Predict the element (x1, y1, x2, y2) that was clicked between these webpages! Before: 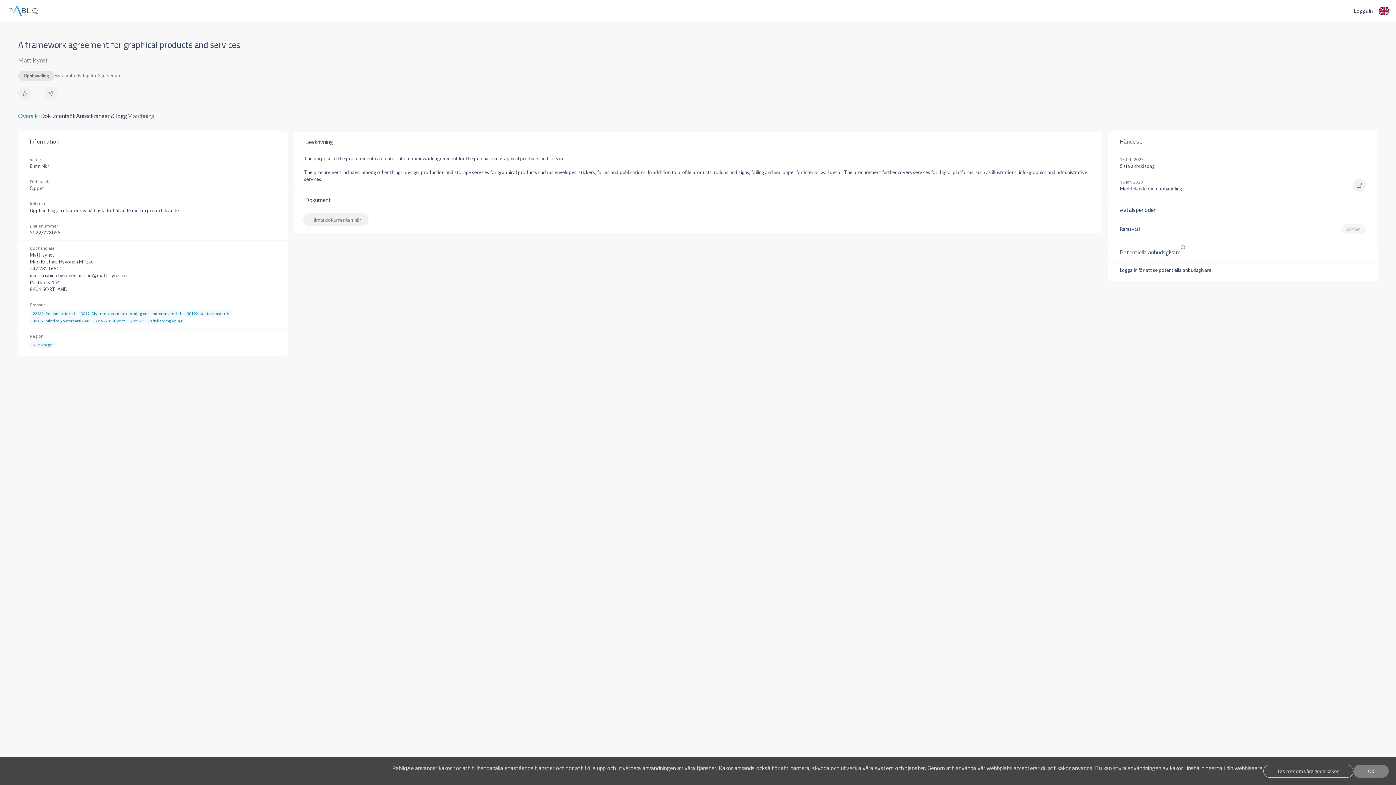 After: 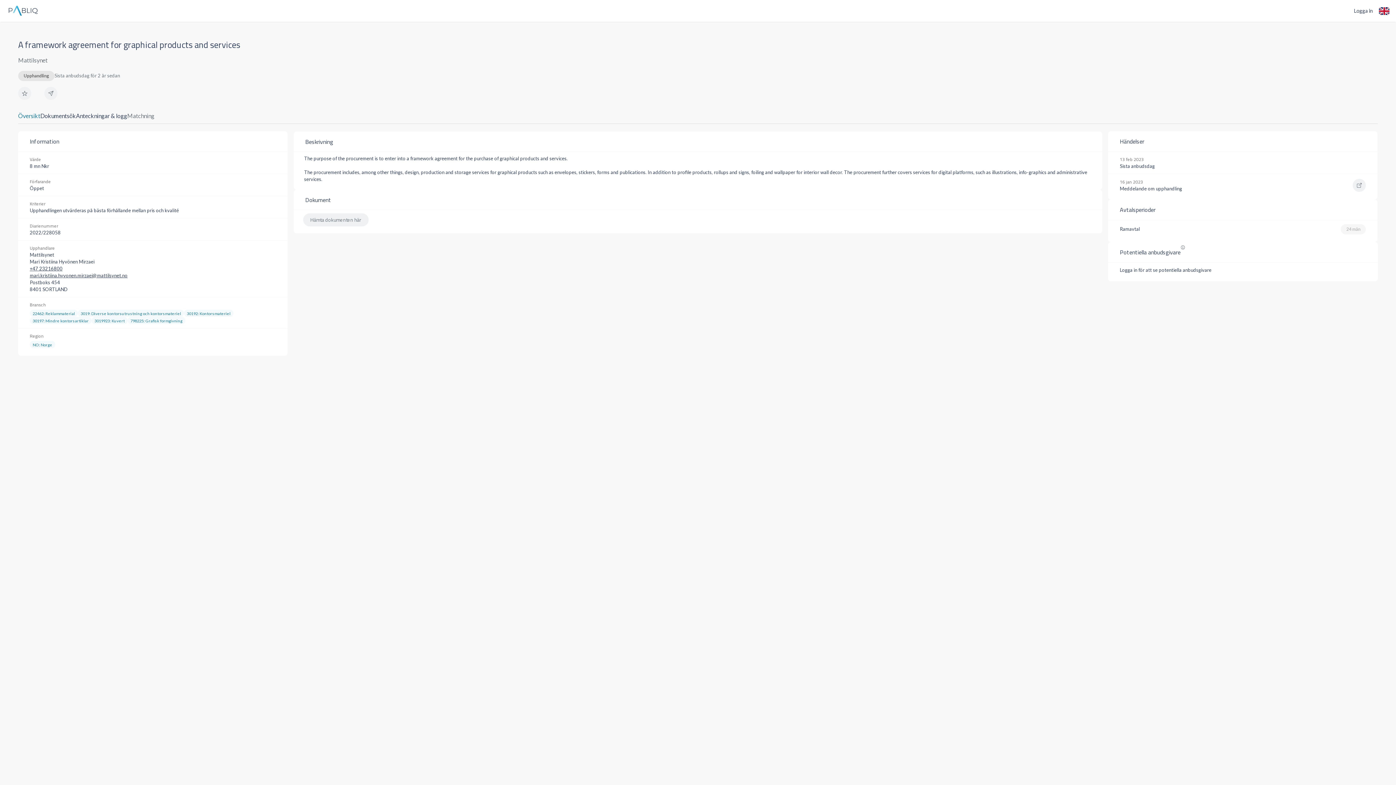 Action: bbox: (1353, 765, 1389, 778) label: Ok